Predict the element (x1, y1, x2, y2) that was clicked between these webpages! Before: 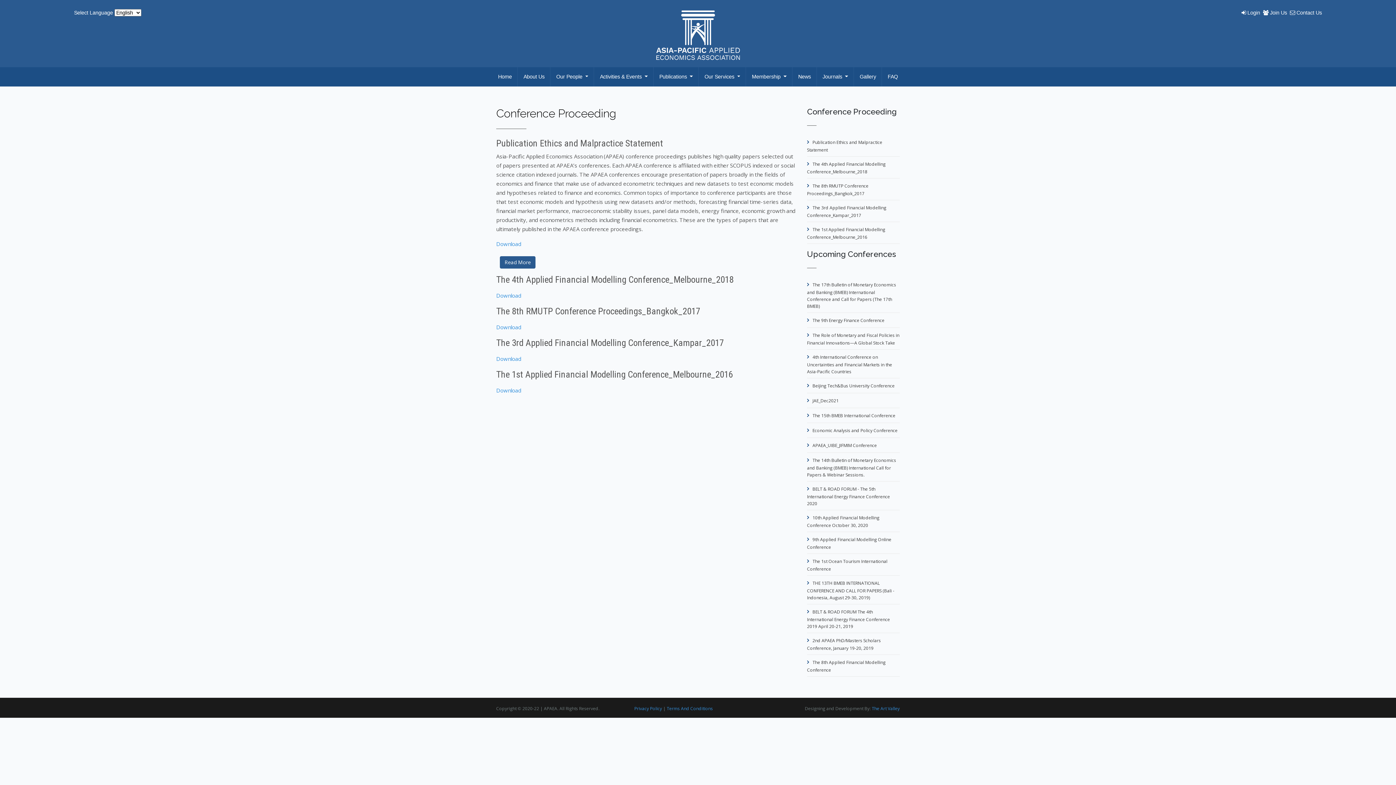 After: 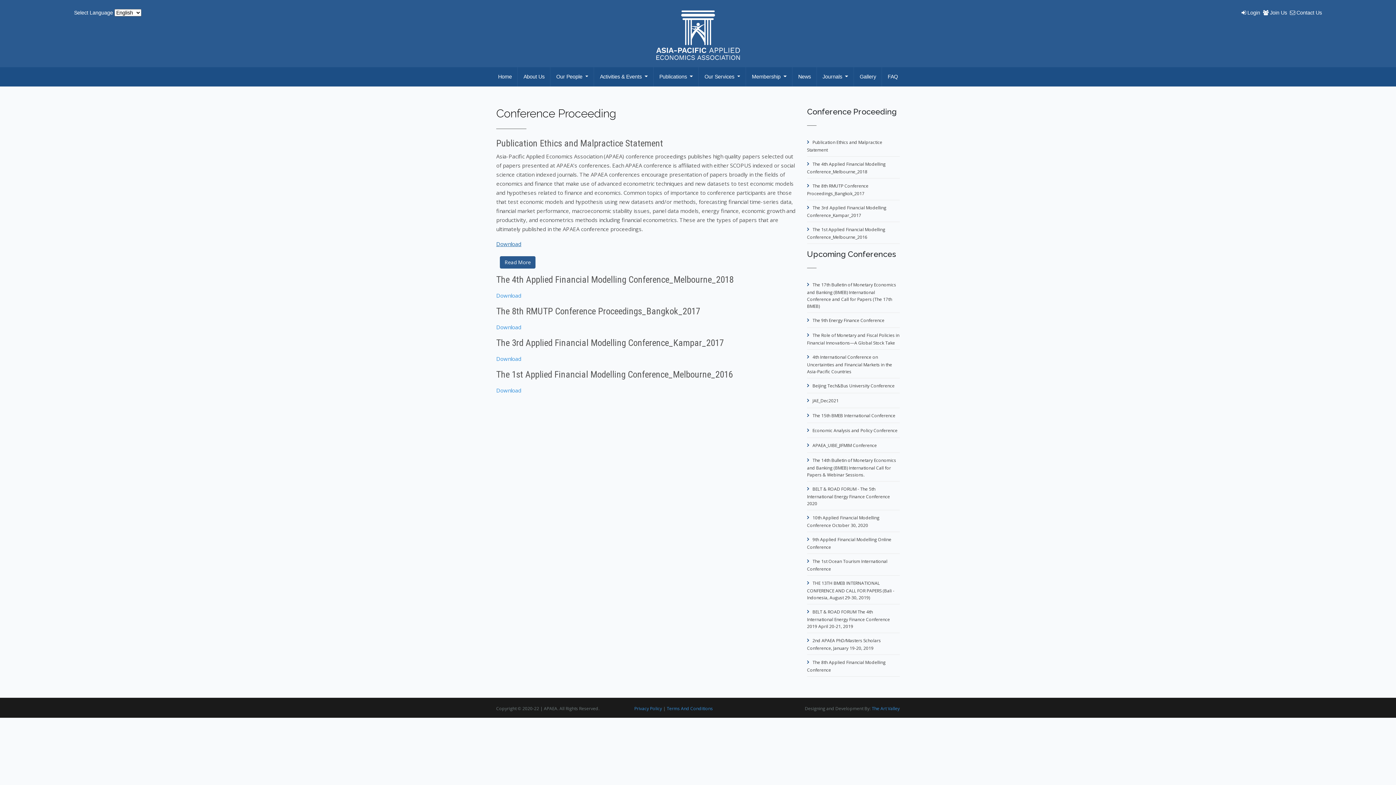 Action: label: Download bbox: (496, 240, 521, 247)